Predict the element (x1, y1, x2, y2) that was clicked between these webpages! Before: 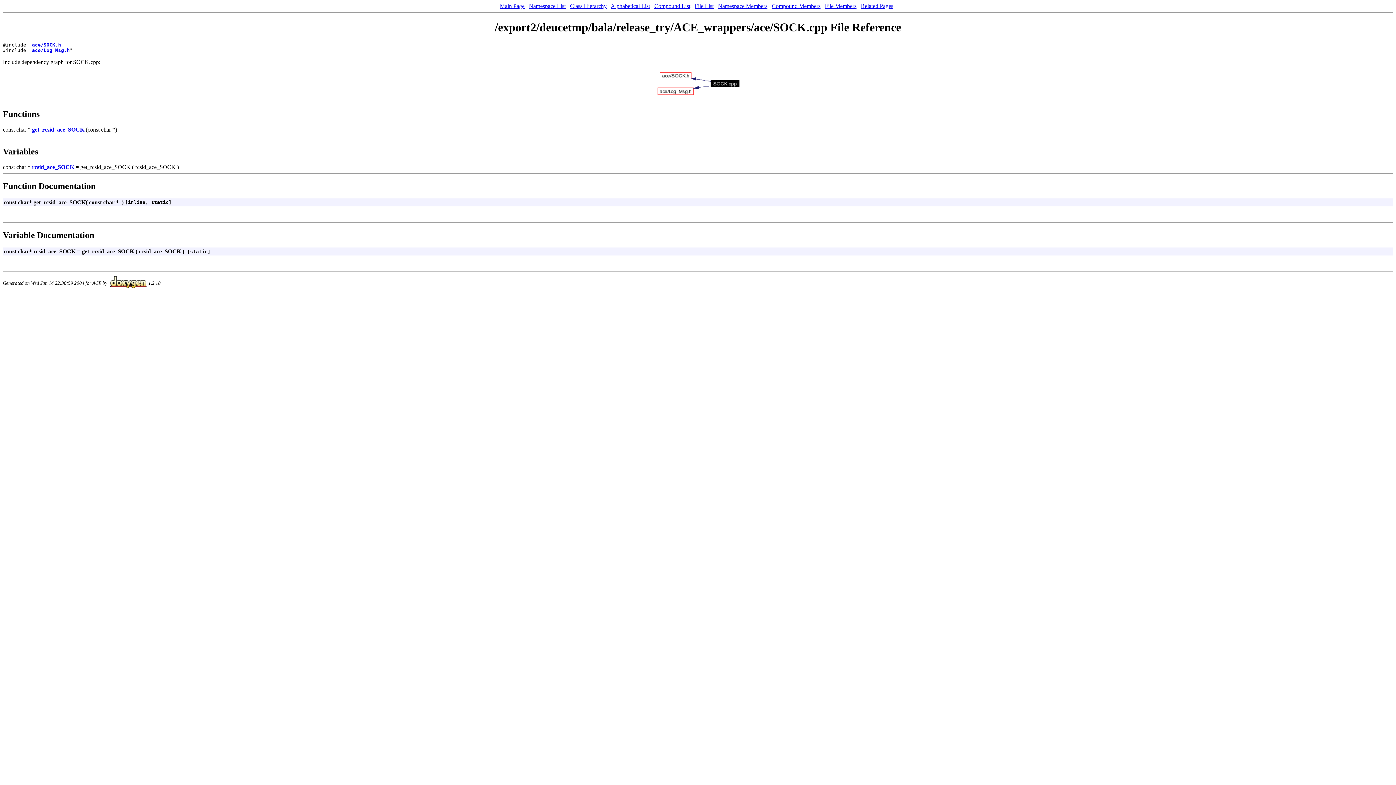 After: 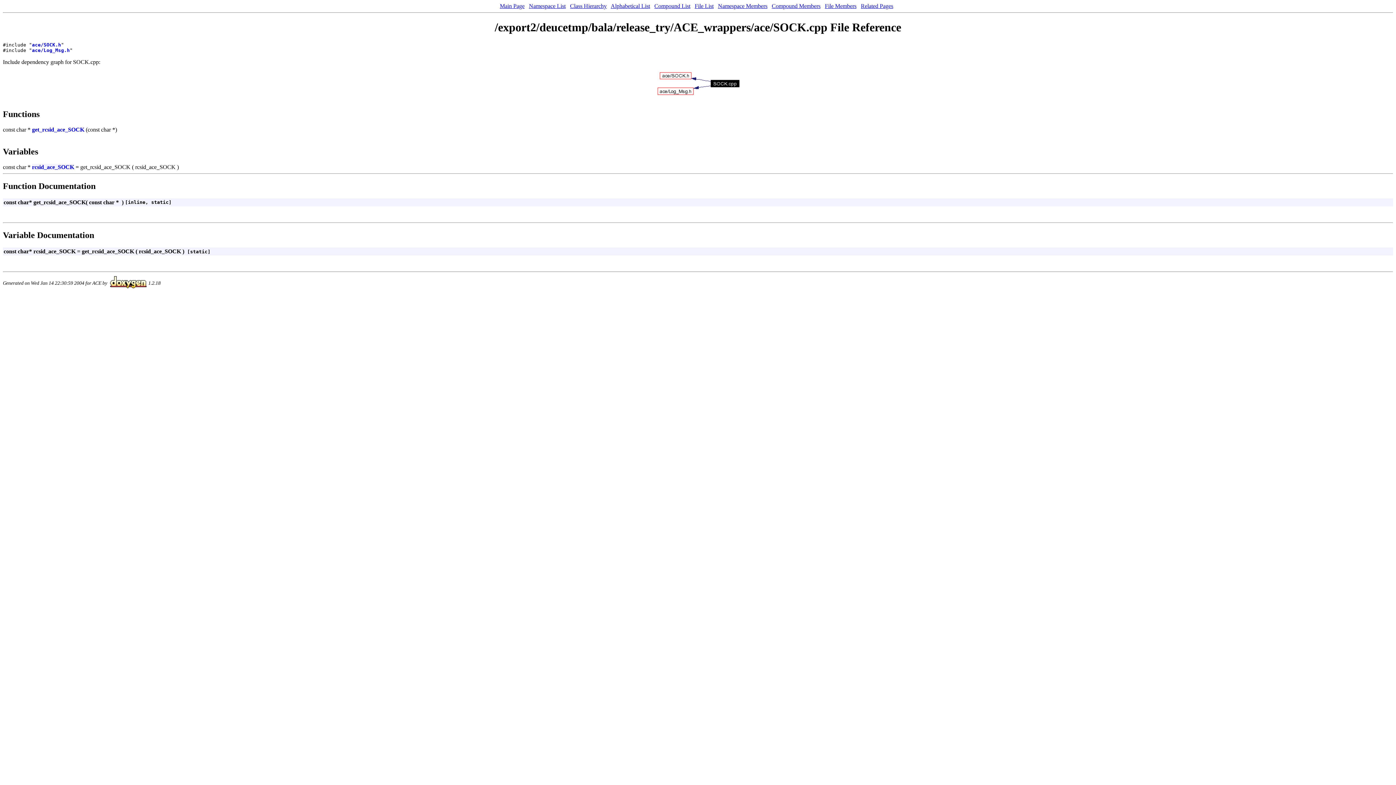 Action: bbox: (32, 163, 74, 170) label: rcsid_ace_SOCK